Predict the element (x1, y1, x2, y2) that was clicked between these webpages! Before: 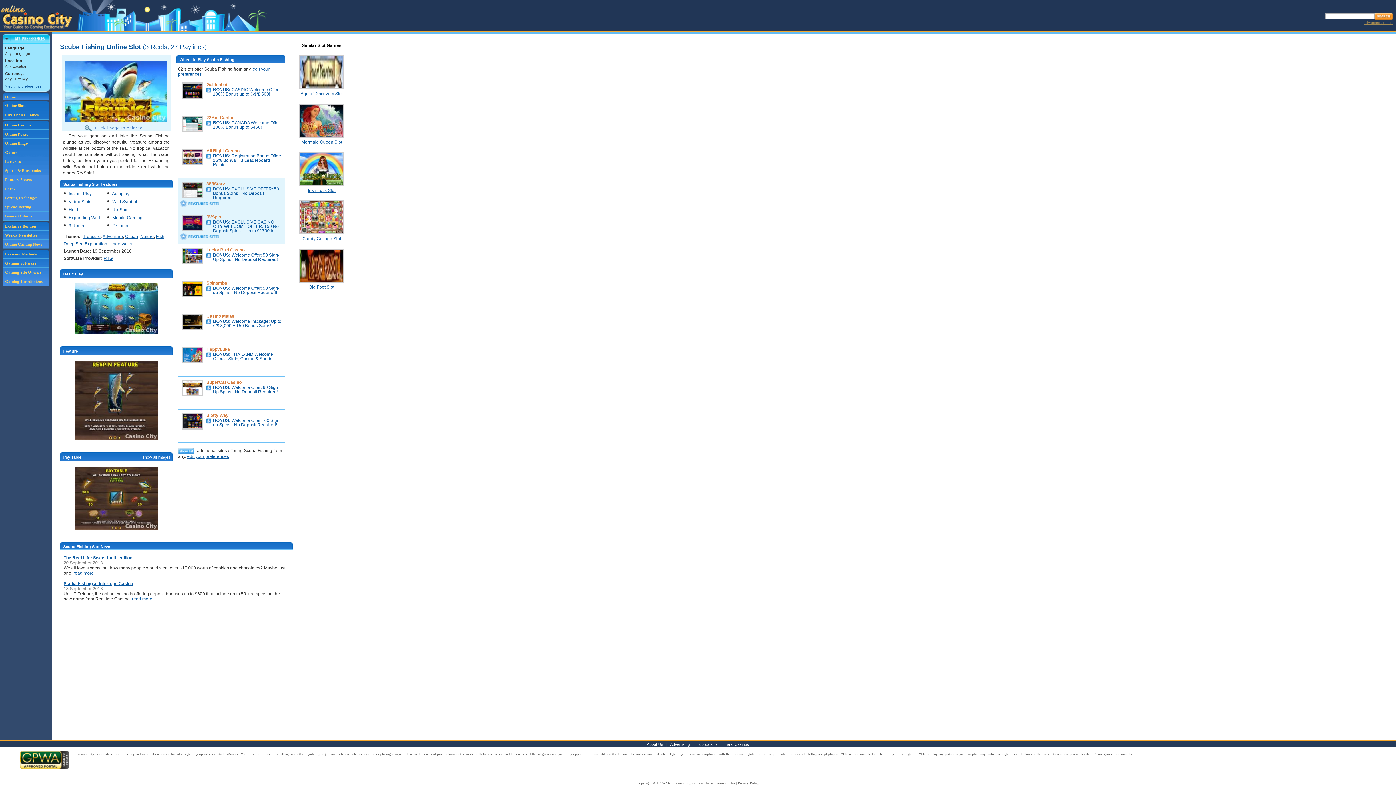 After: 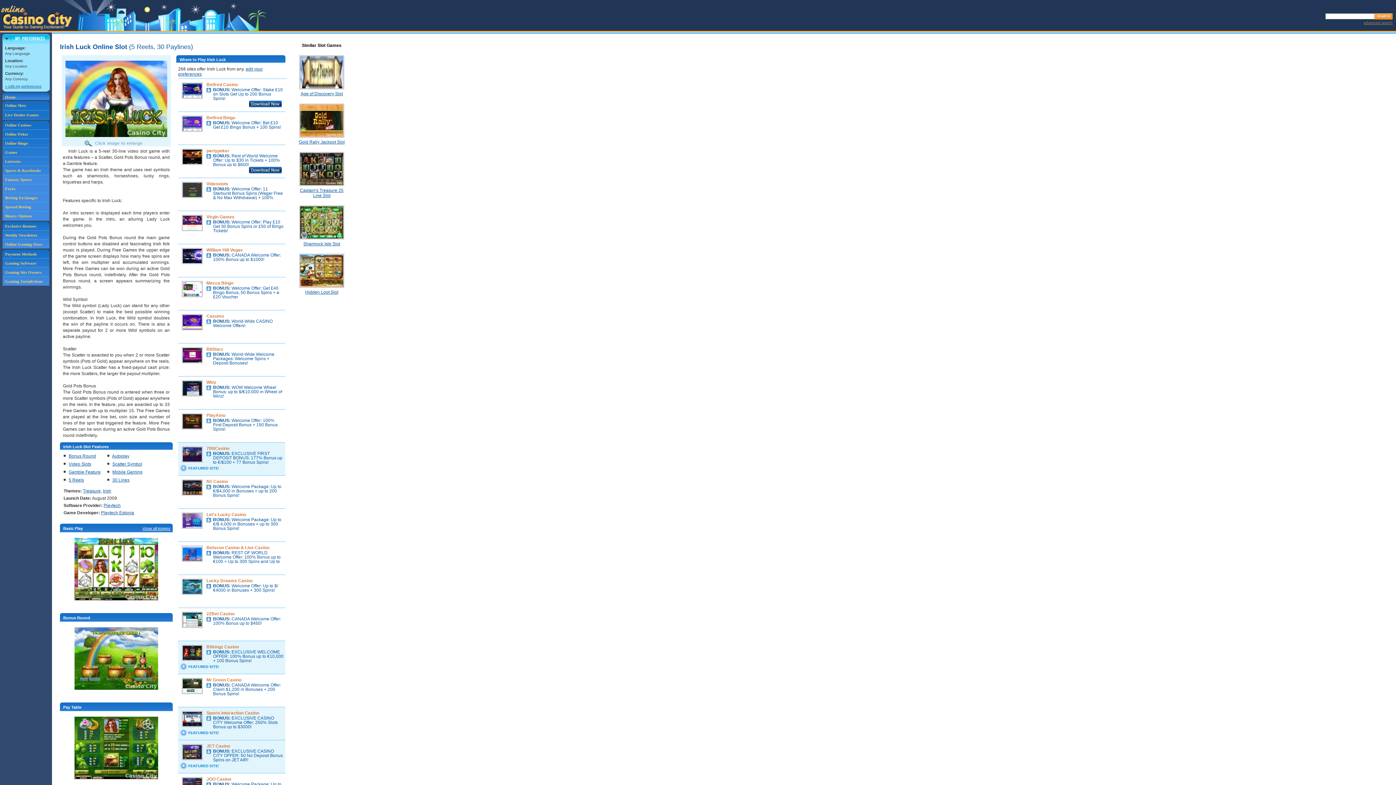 Action: bbox: (299, 184, 344, 189)